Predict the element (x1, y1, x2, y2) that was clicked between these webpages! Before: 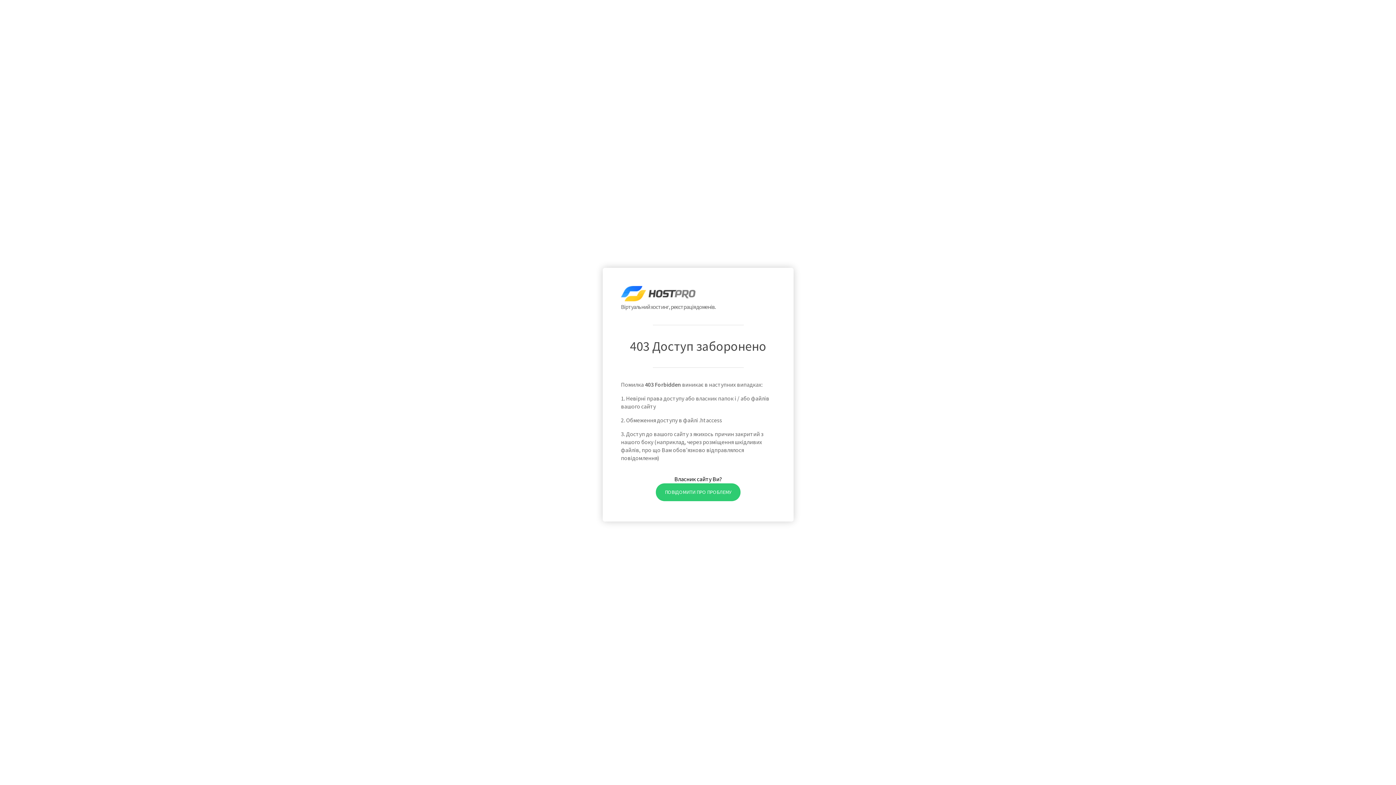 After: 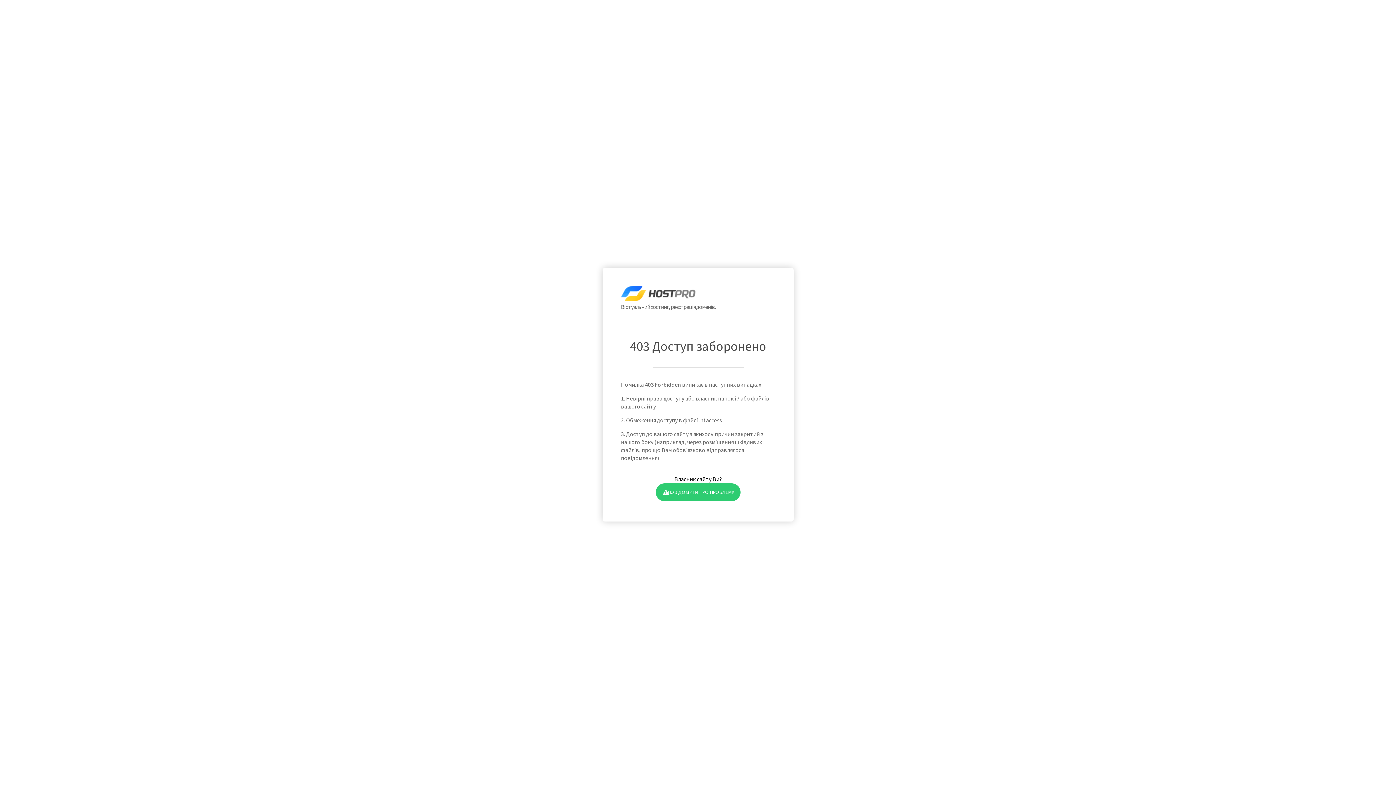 Action: label: ПОВІДОМИТИ ПРО ПРОБЛЕМУ bbox: (655, 483, 740, 501)